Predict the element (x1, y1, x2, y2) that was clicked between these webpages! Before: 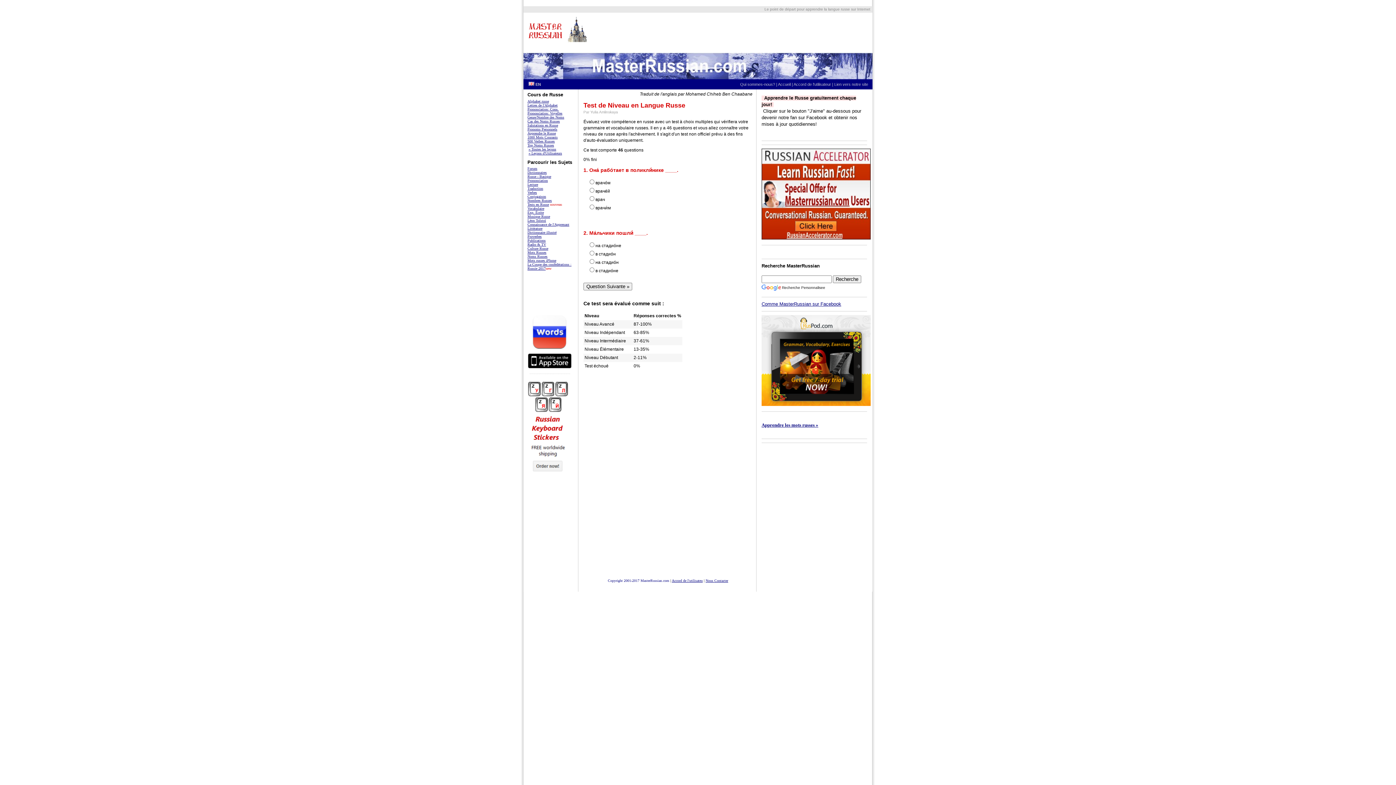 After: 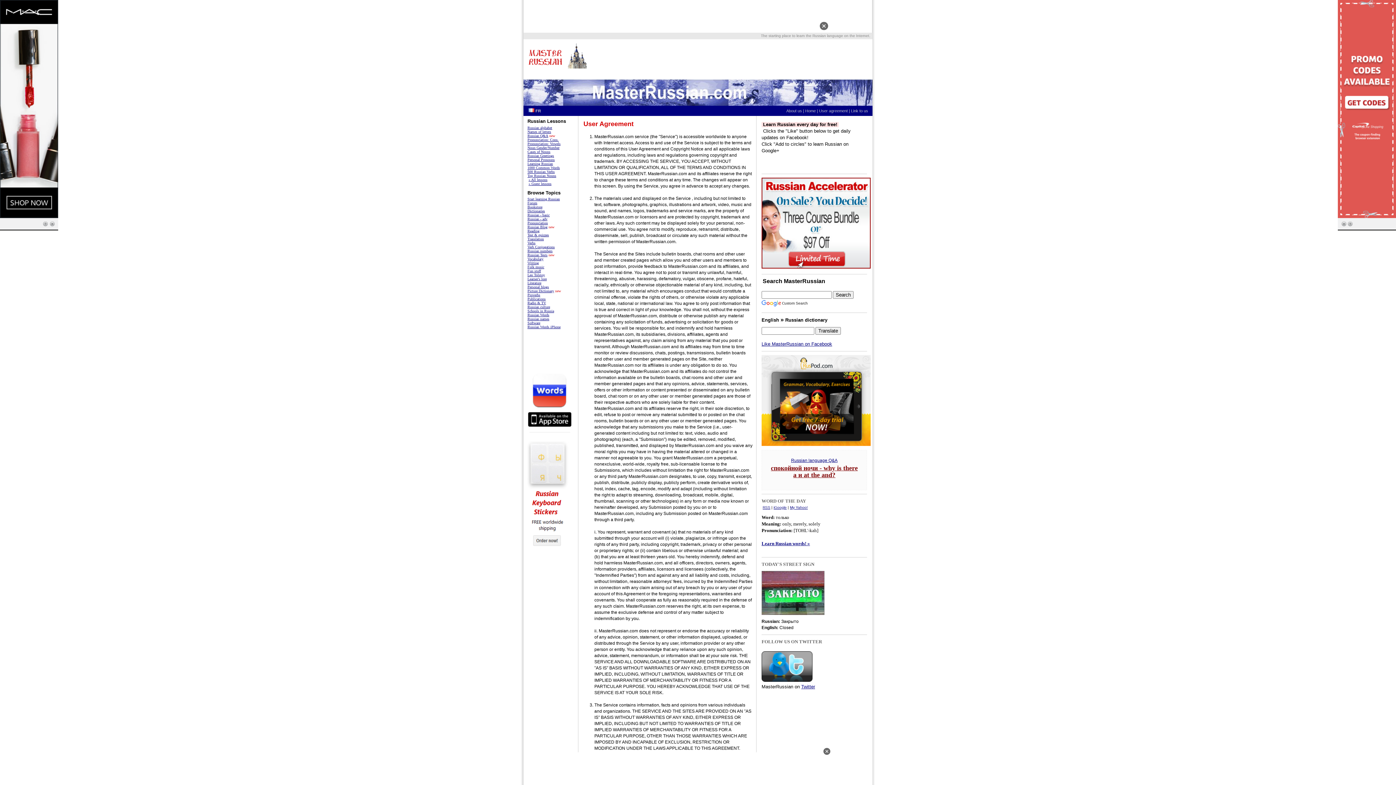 Action: label: Accord de l'utilisateur bbox: (793, 82, 831, 86)